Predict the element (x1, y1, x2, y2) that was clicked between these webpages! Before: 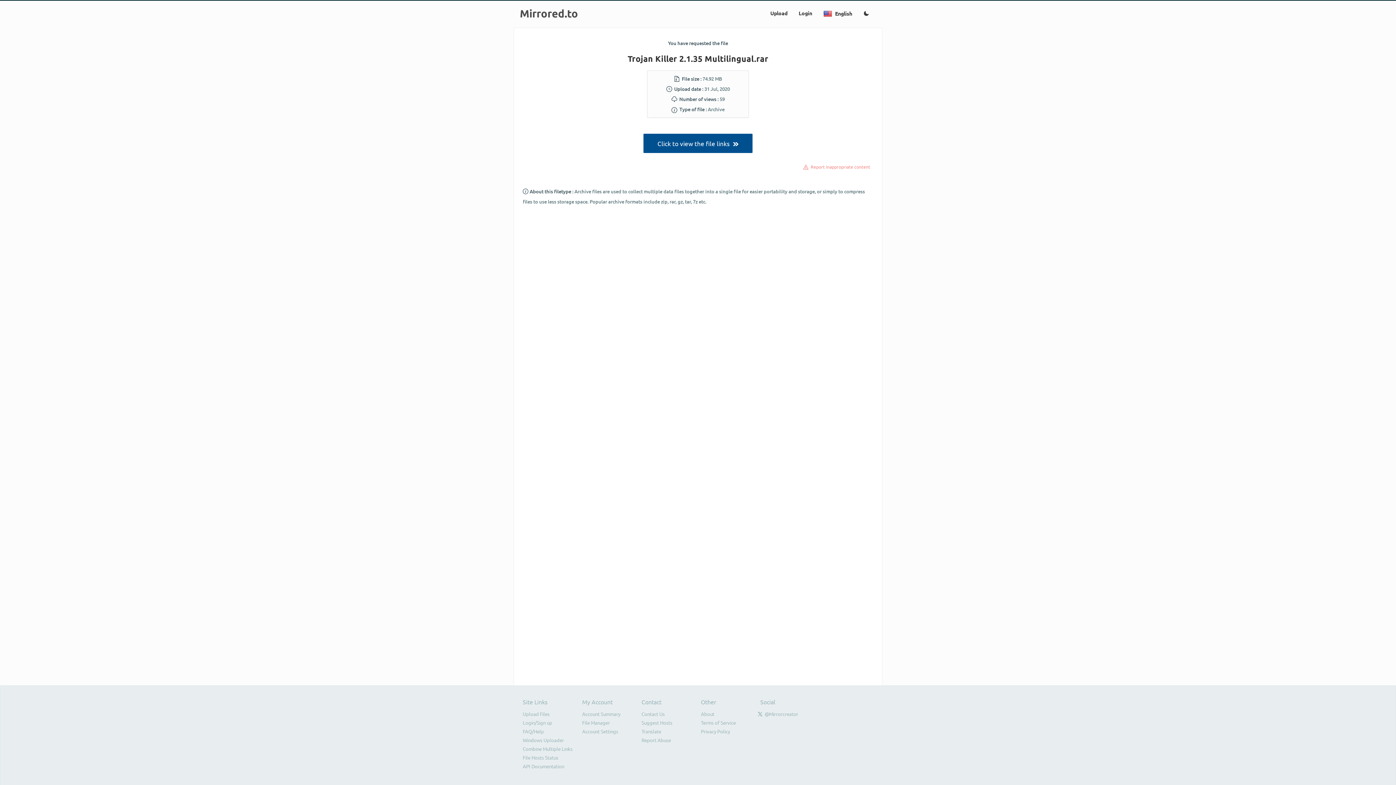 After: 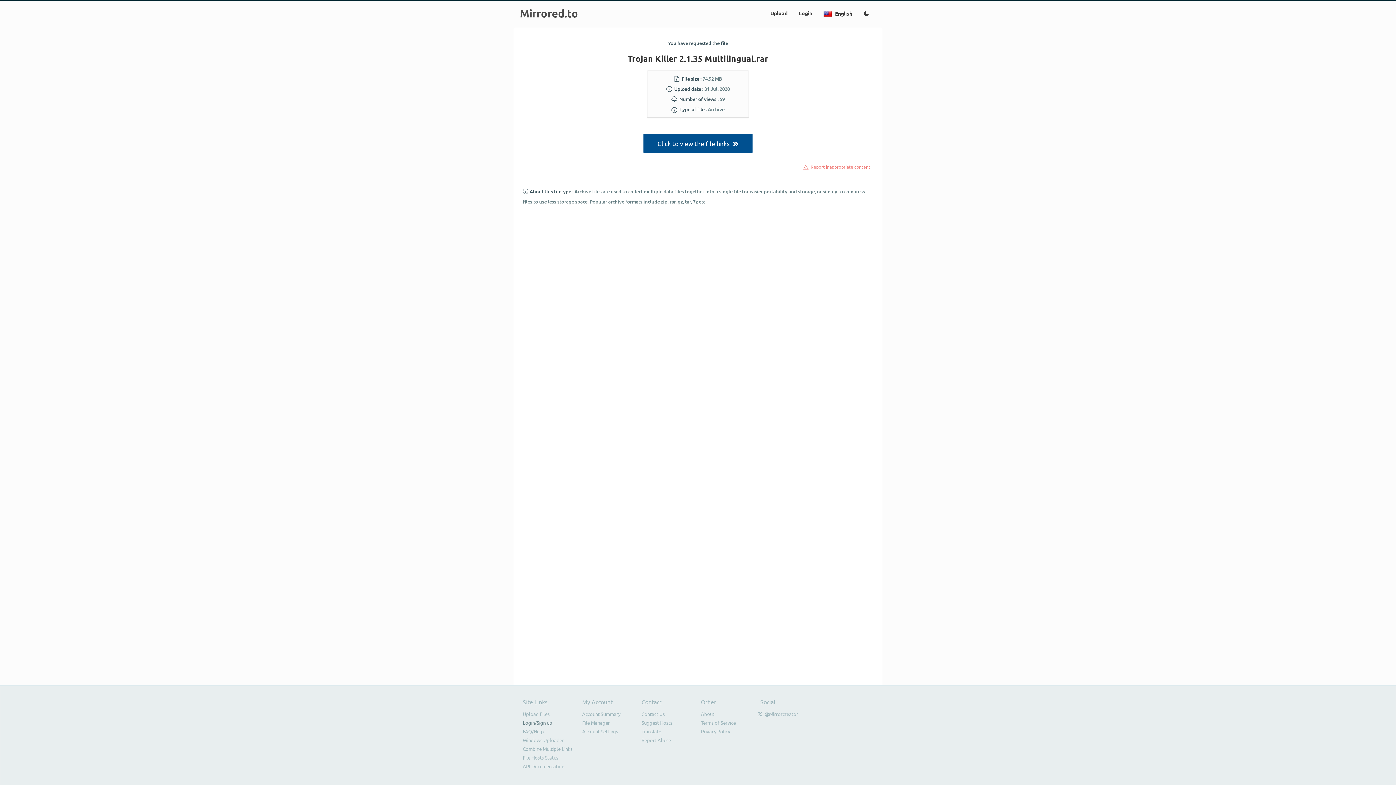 Action: bbox: (522, 719, 552, 726) label: Login/Sign up